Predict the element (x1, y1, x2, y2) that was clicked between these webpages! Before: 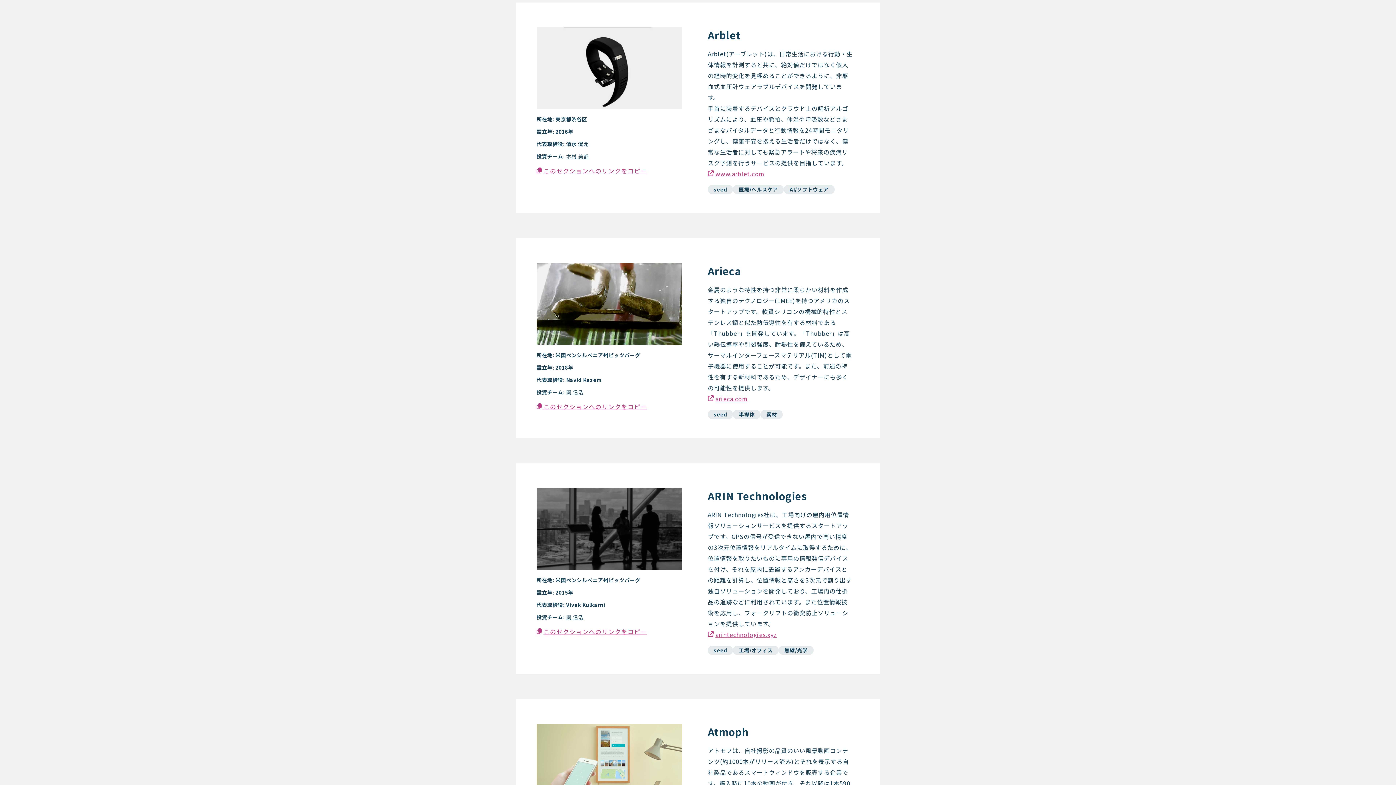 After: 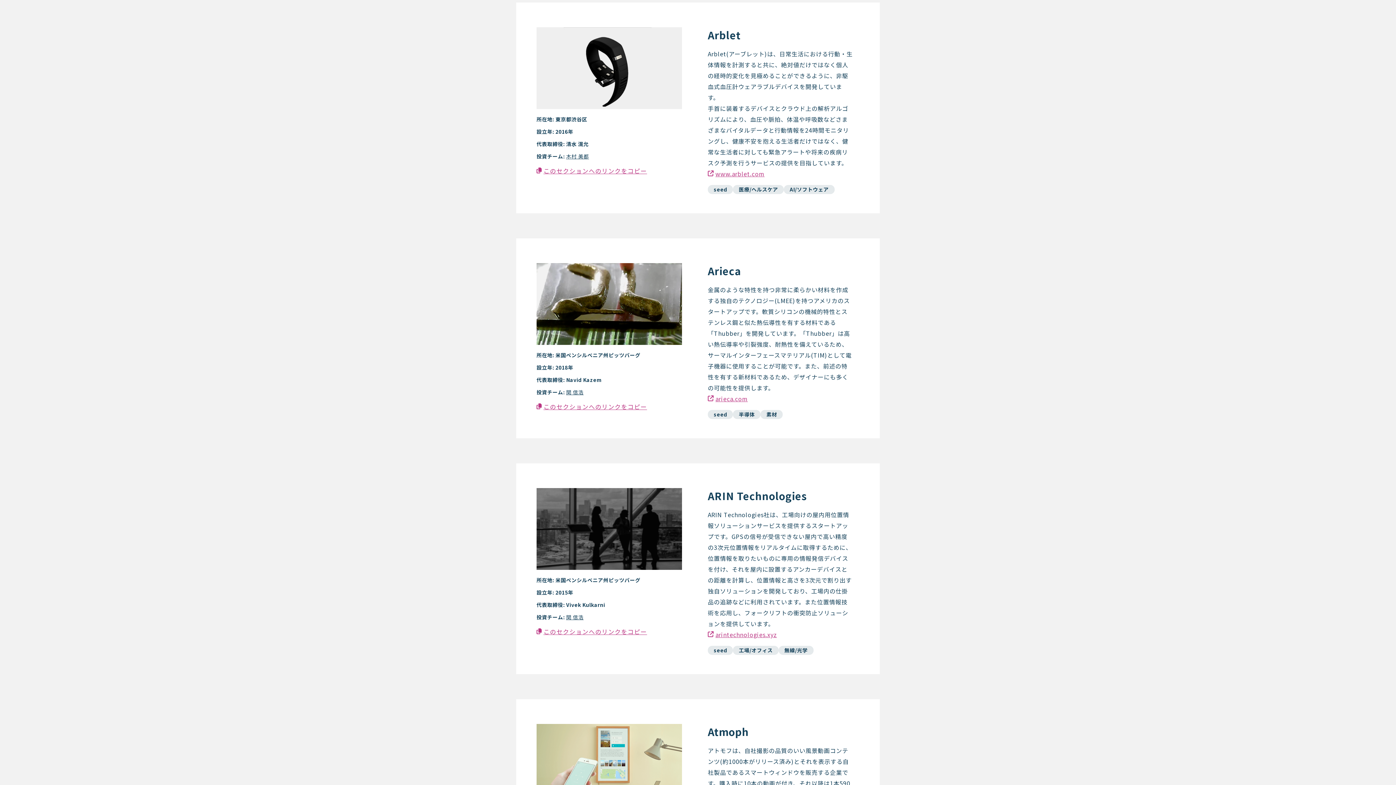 Action: bbox: (566, 388, 583, 396) label: 関 信浩